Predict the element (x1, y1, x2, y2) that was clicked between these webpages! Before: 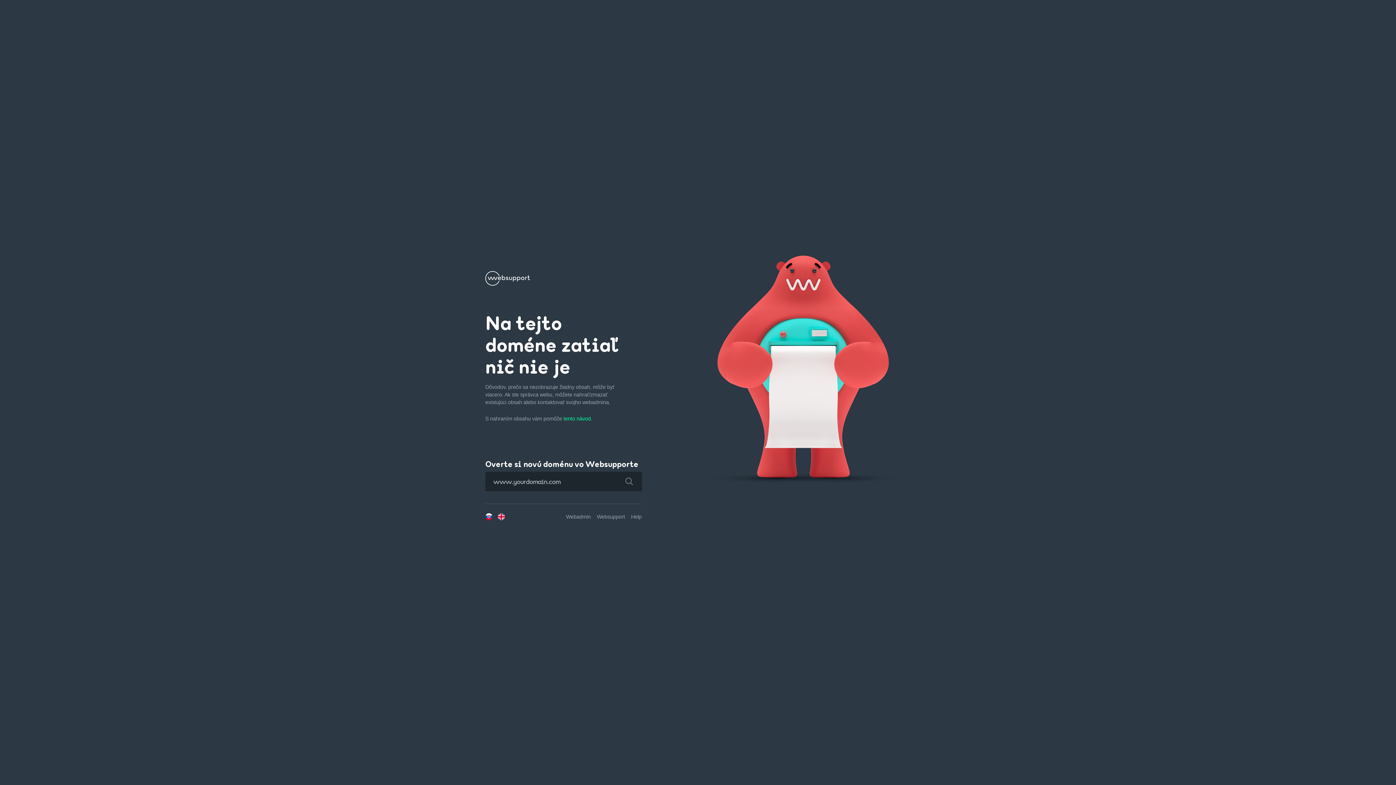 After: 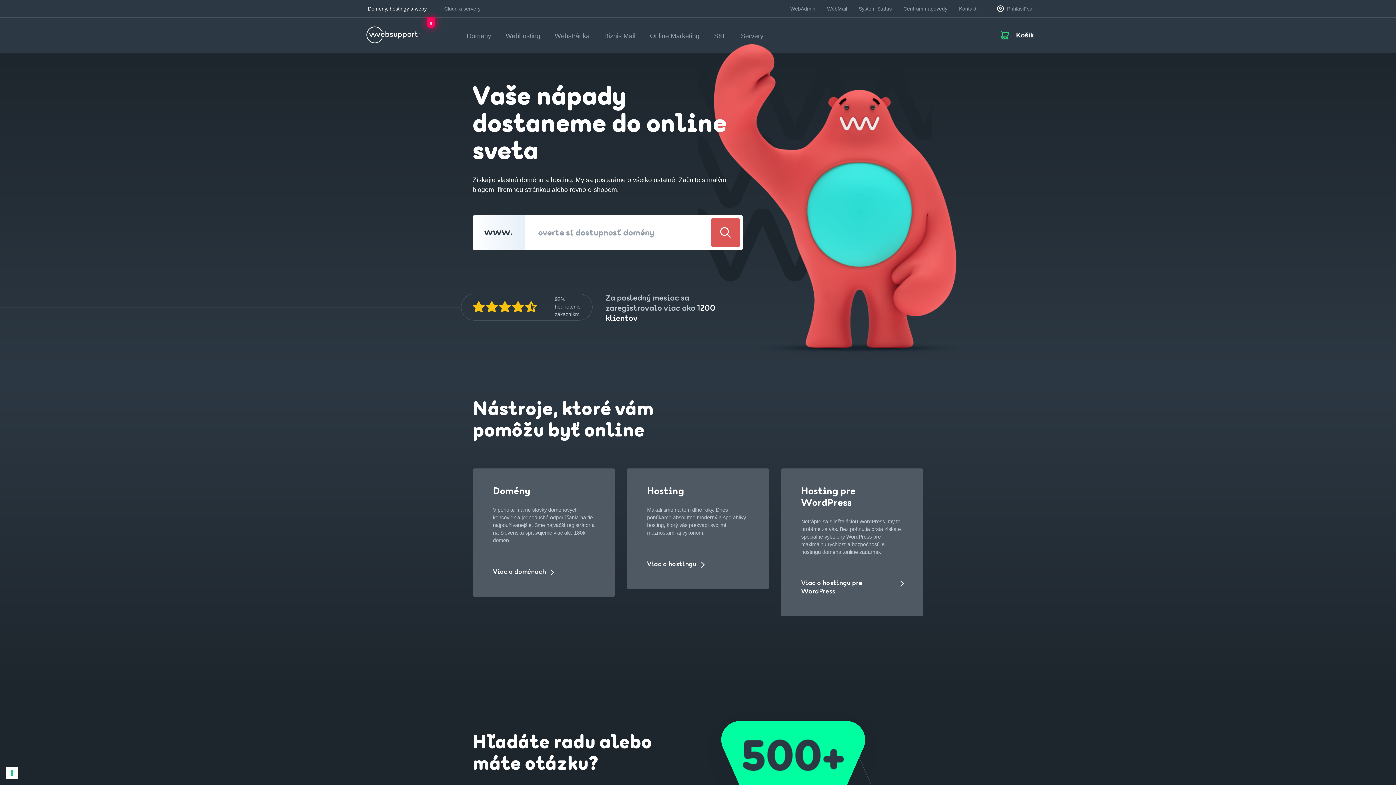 Action: label: Websupport bbox: (597, 514, 625, 520)